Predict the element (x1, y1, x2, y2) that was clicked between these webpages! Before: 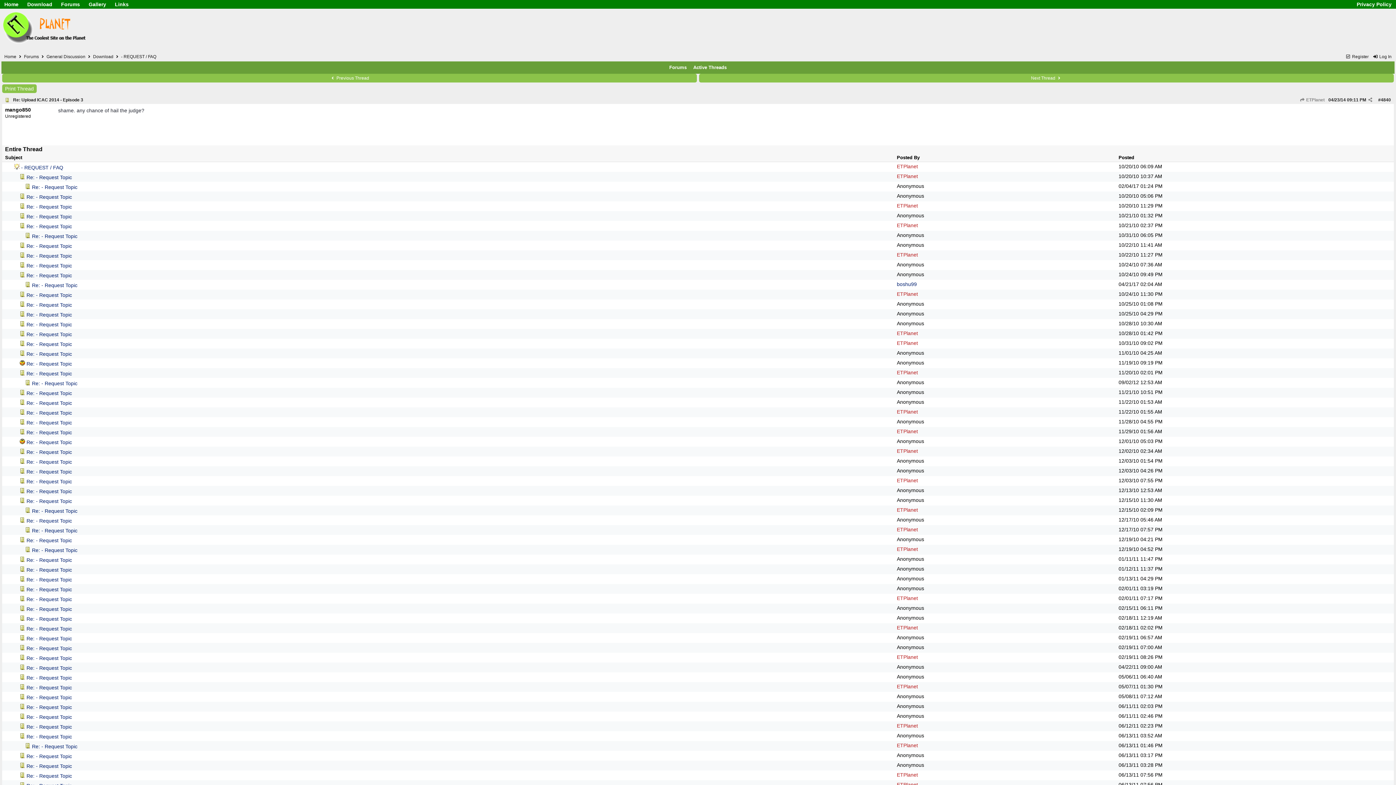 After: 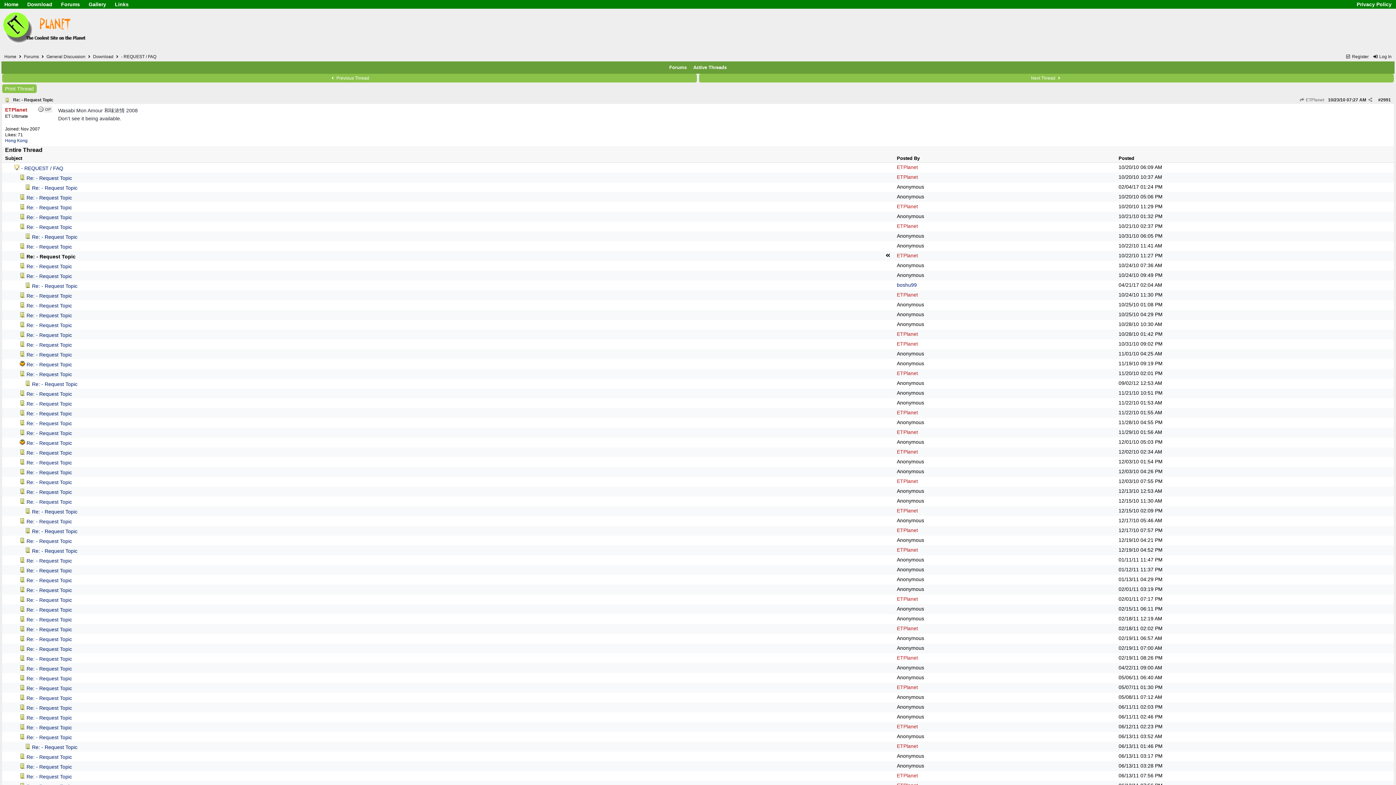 Action: label: Re: - Request Topic bbox: (26, 253, 72, 258)